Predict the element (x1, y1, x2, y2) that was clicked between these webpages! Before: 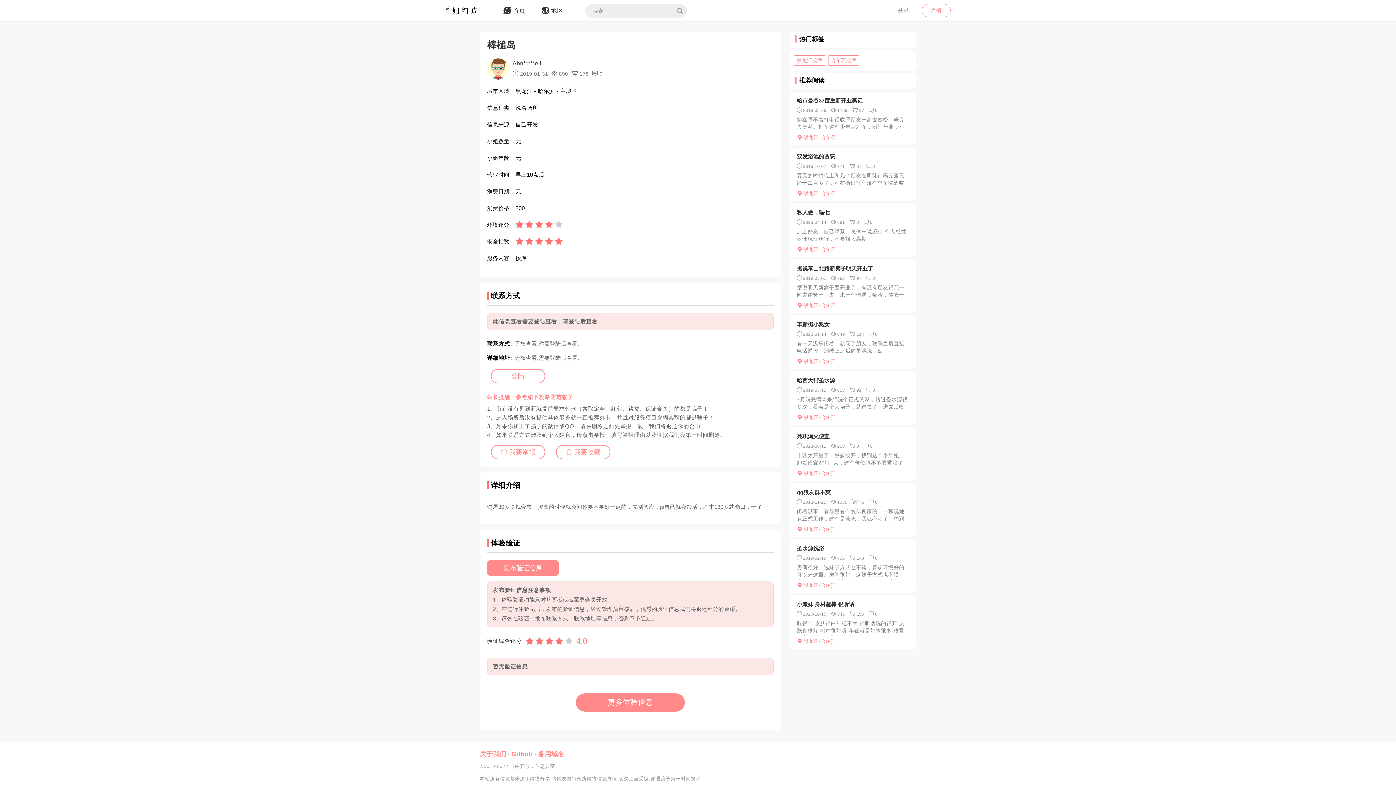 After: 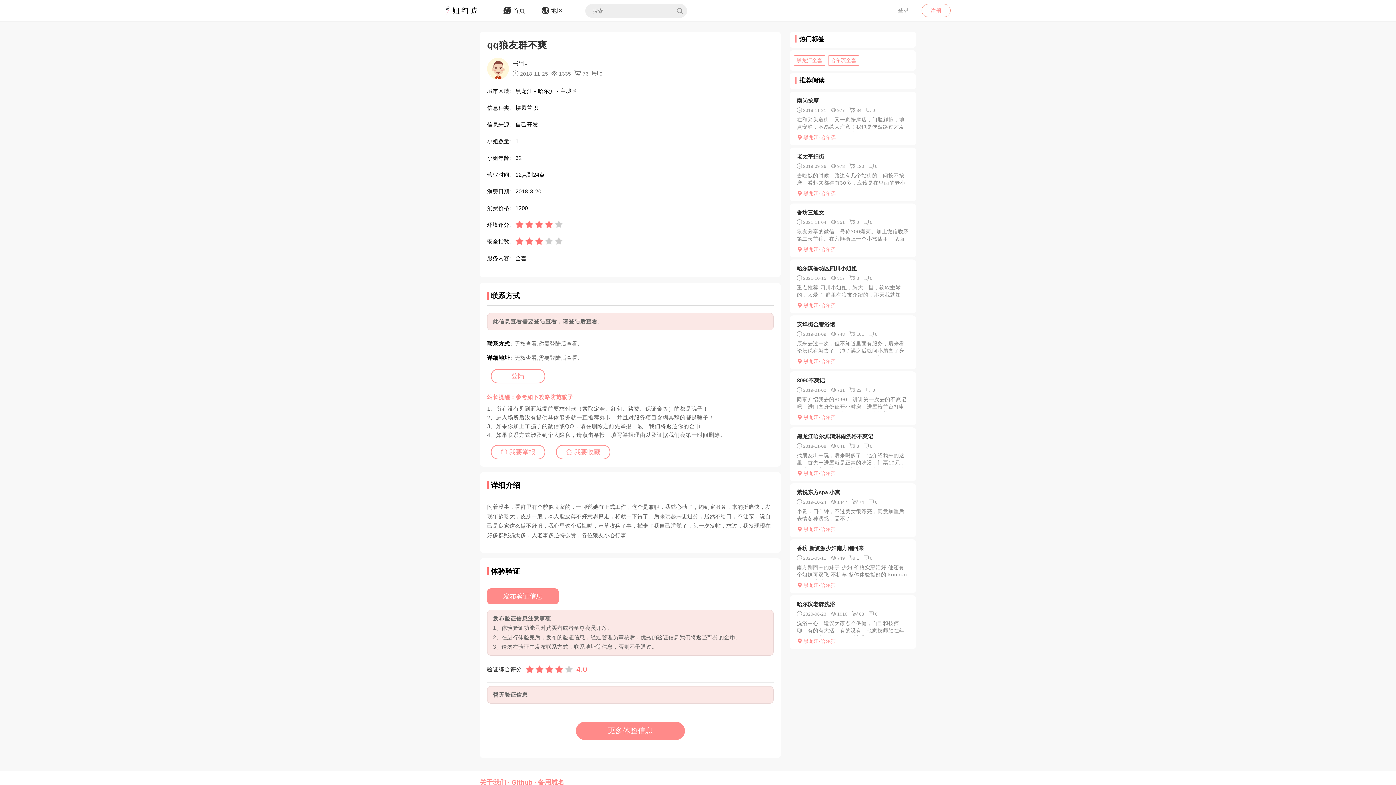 Action: bbox: (797, 488, 909, 497) label: qq狼友群不爽